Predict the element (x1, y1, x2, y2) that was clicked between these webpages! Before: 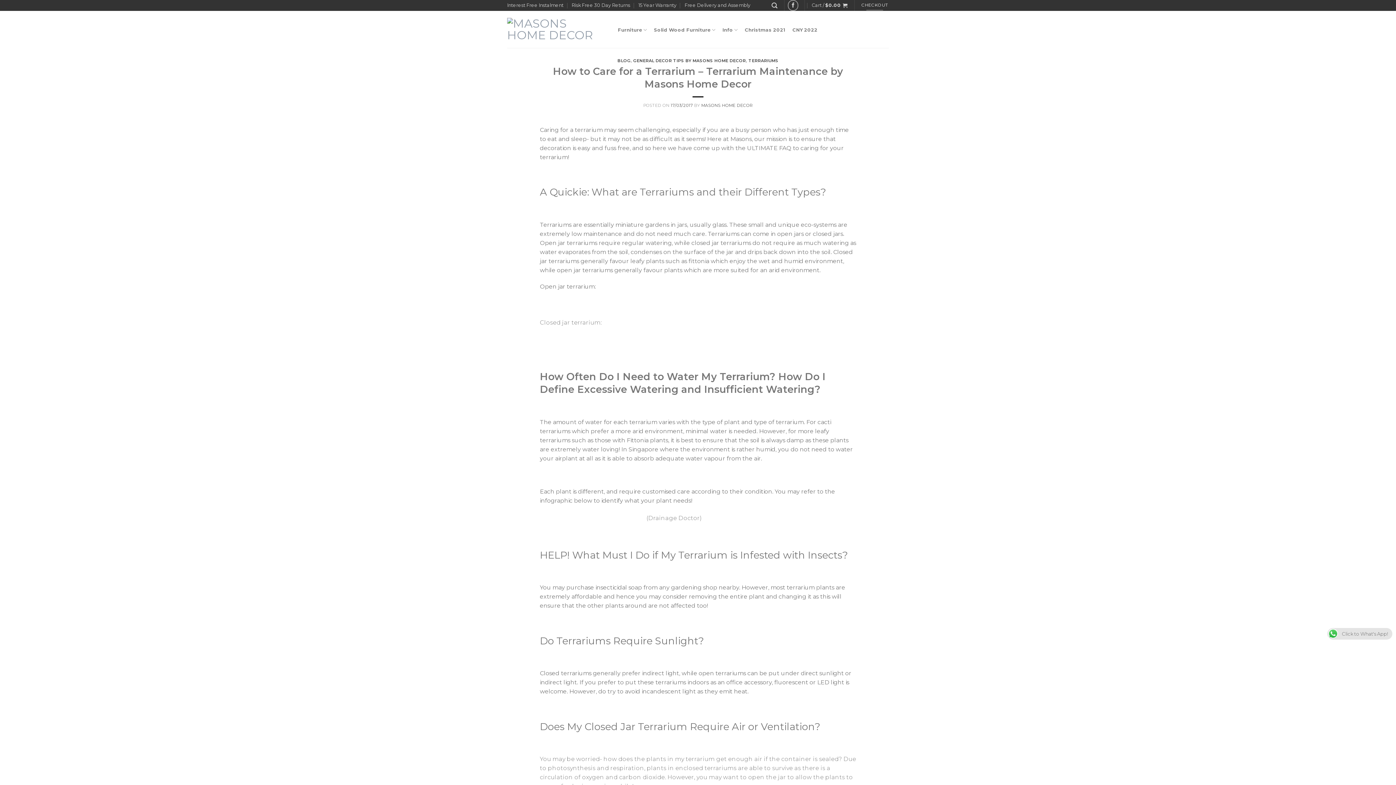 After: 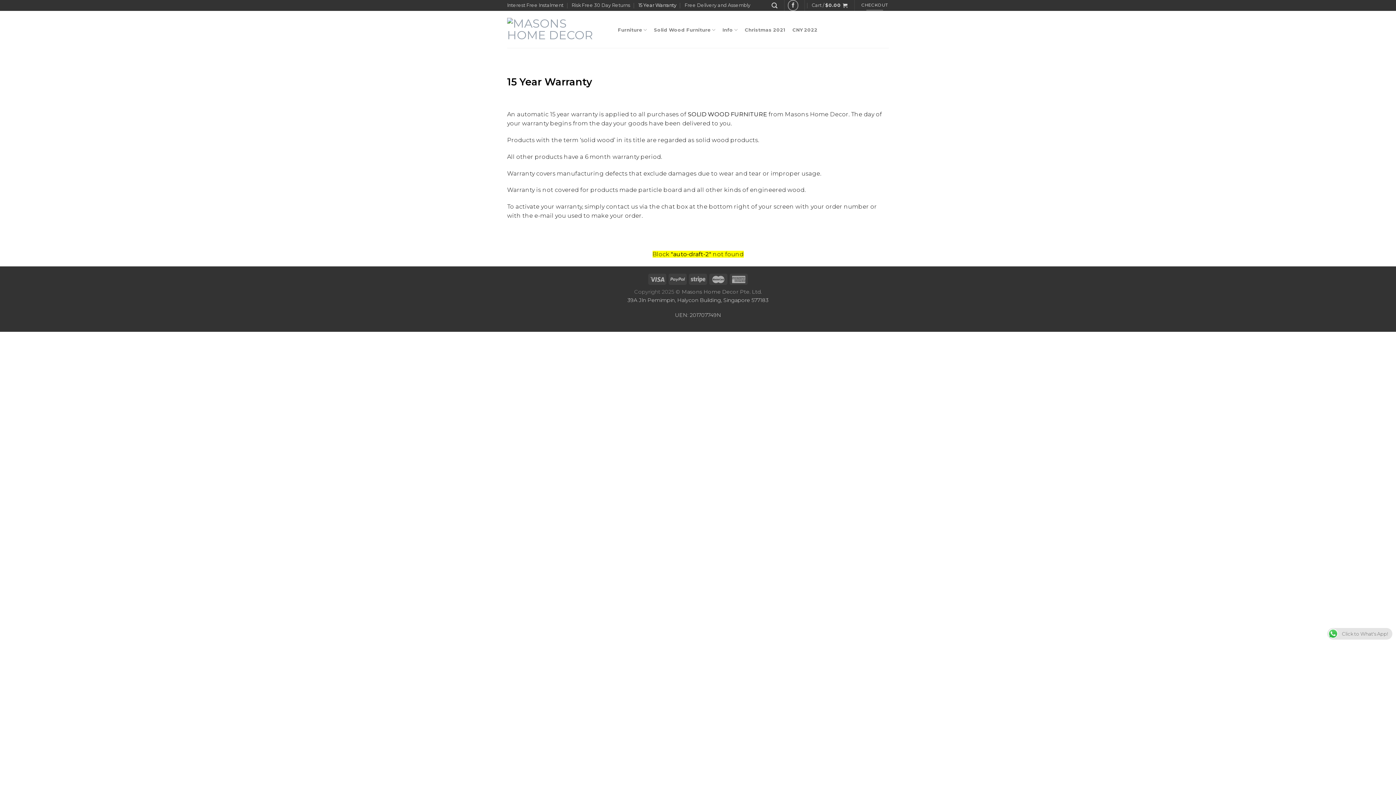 Action: bbox: (638, 0, 676, 10) label: 15 Year Warranty